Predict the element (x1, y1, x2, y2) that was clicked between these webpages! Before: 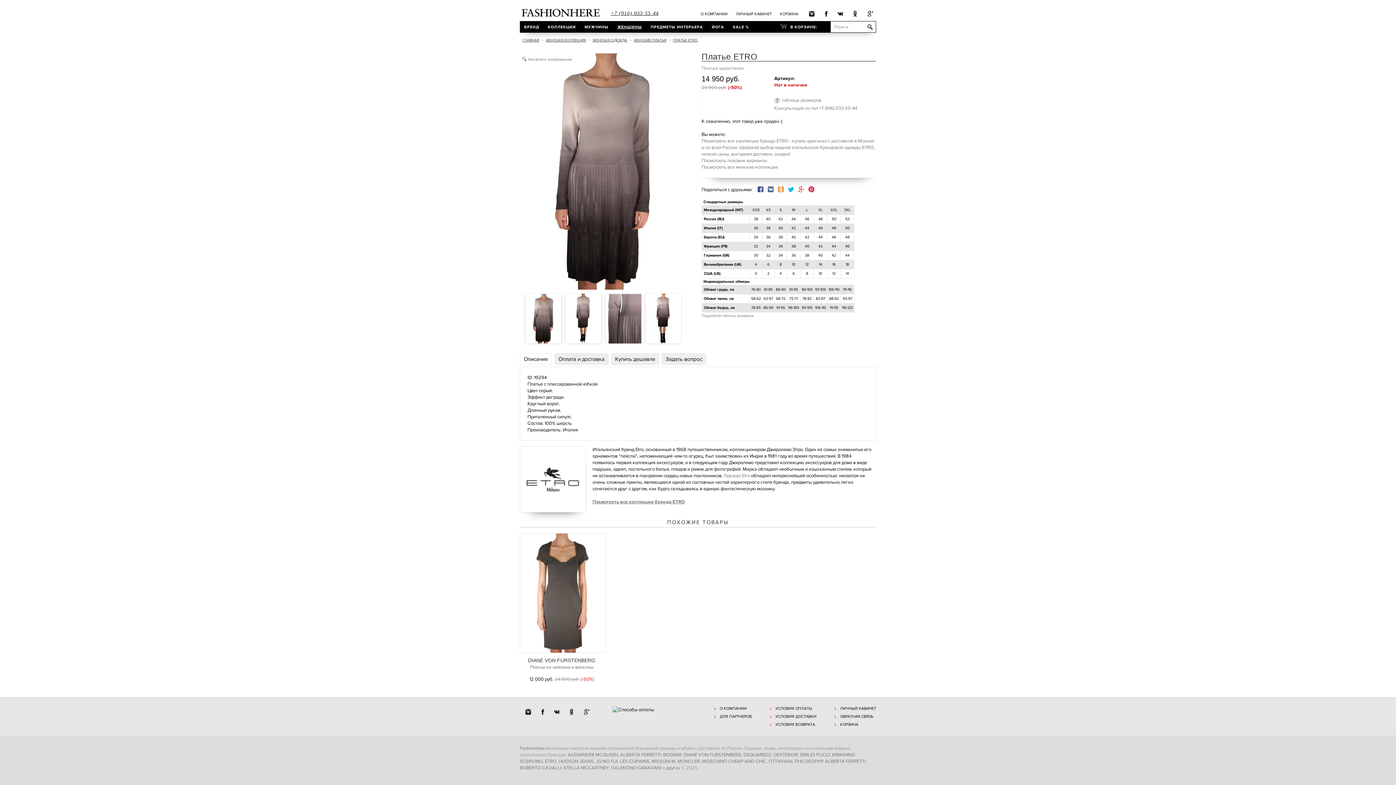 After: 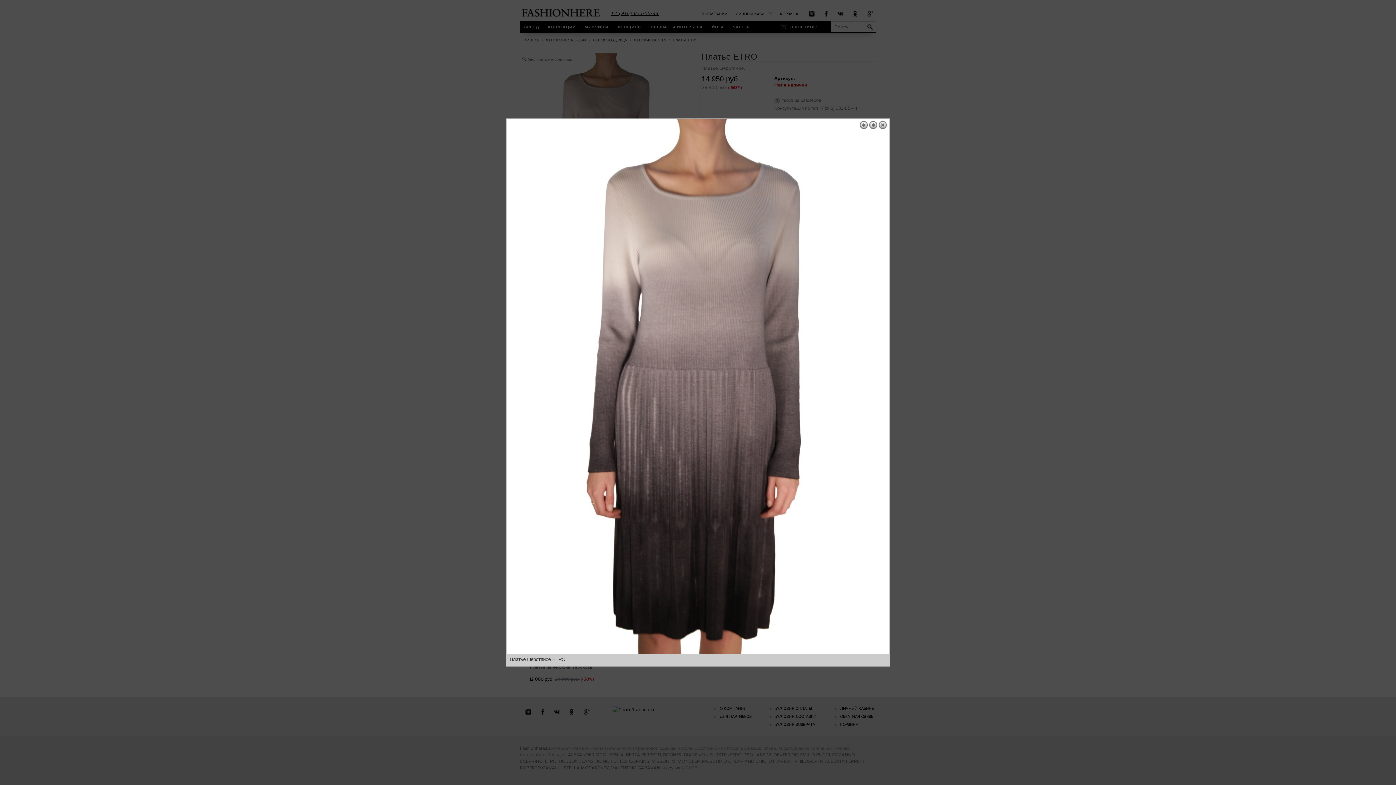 Action: bbox: (520, 53, 688, 291) label: Увеличить изображение